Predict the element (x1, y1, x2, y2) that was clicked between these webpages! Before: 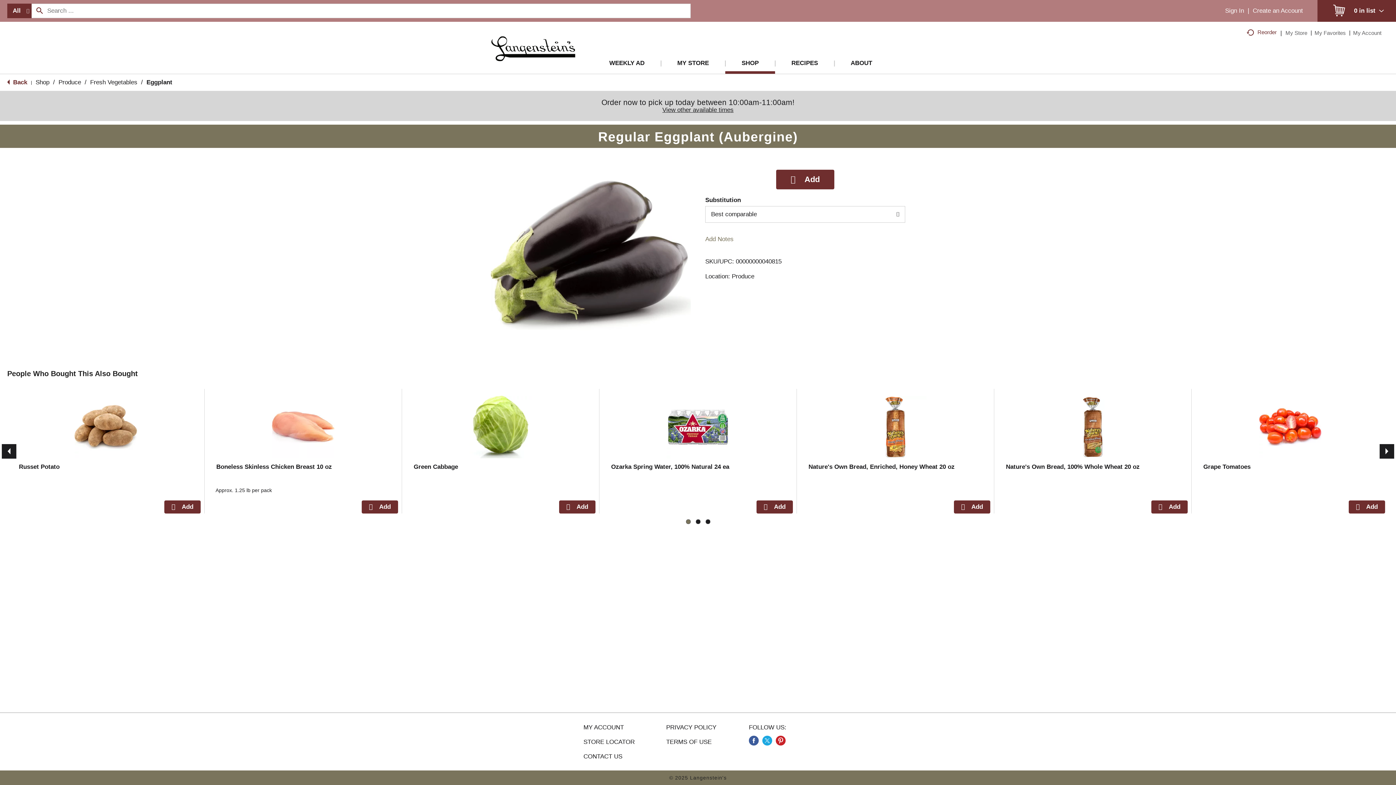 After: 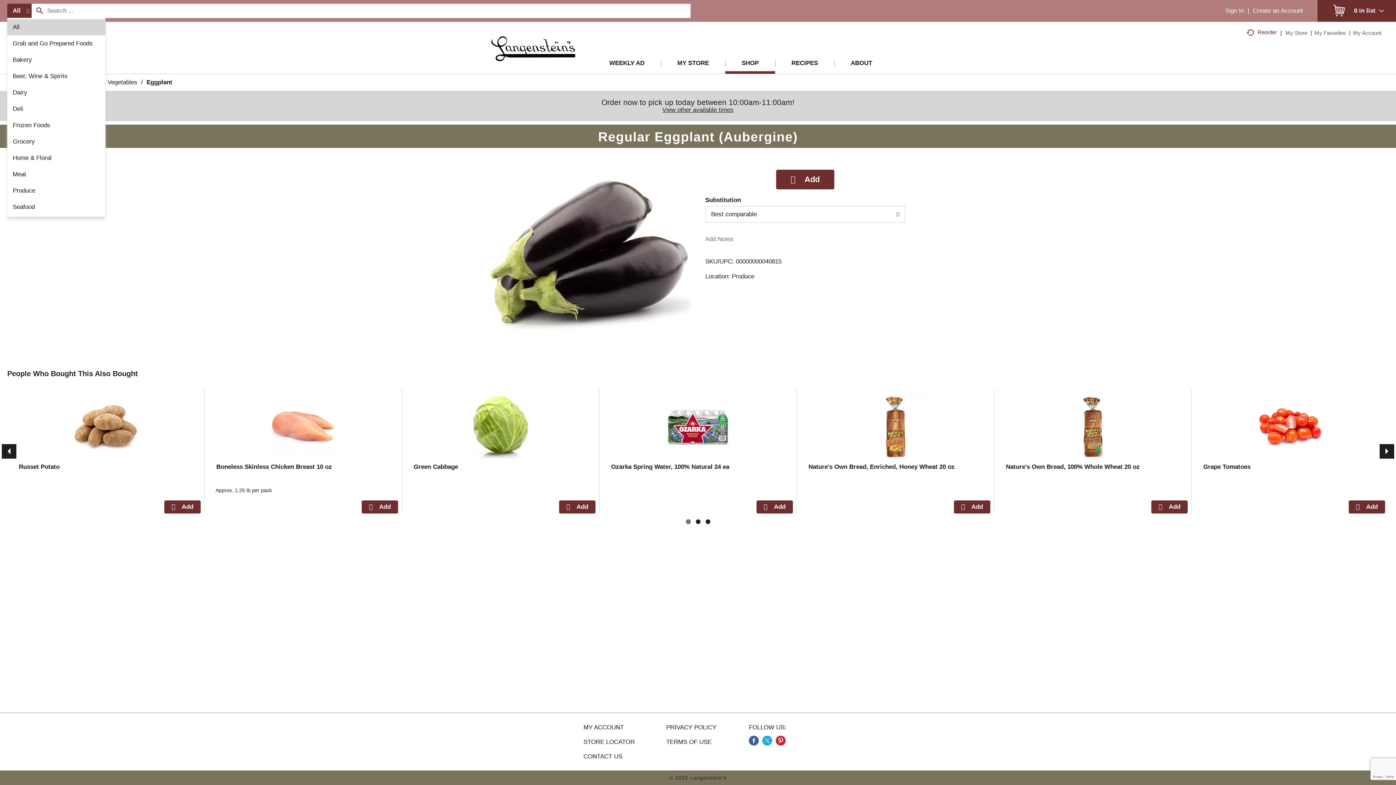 Action: label: All selected. Expand to select more options bbox: (7, 3, 31, 18)